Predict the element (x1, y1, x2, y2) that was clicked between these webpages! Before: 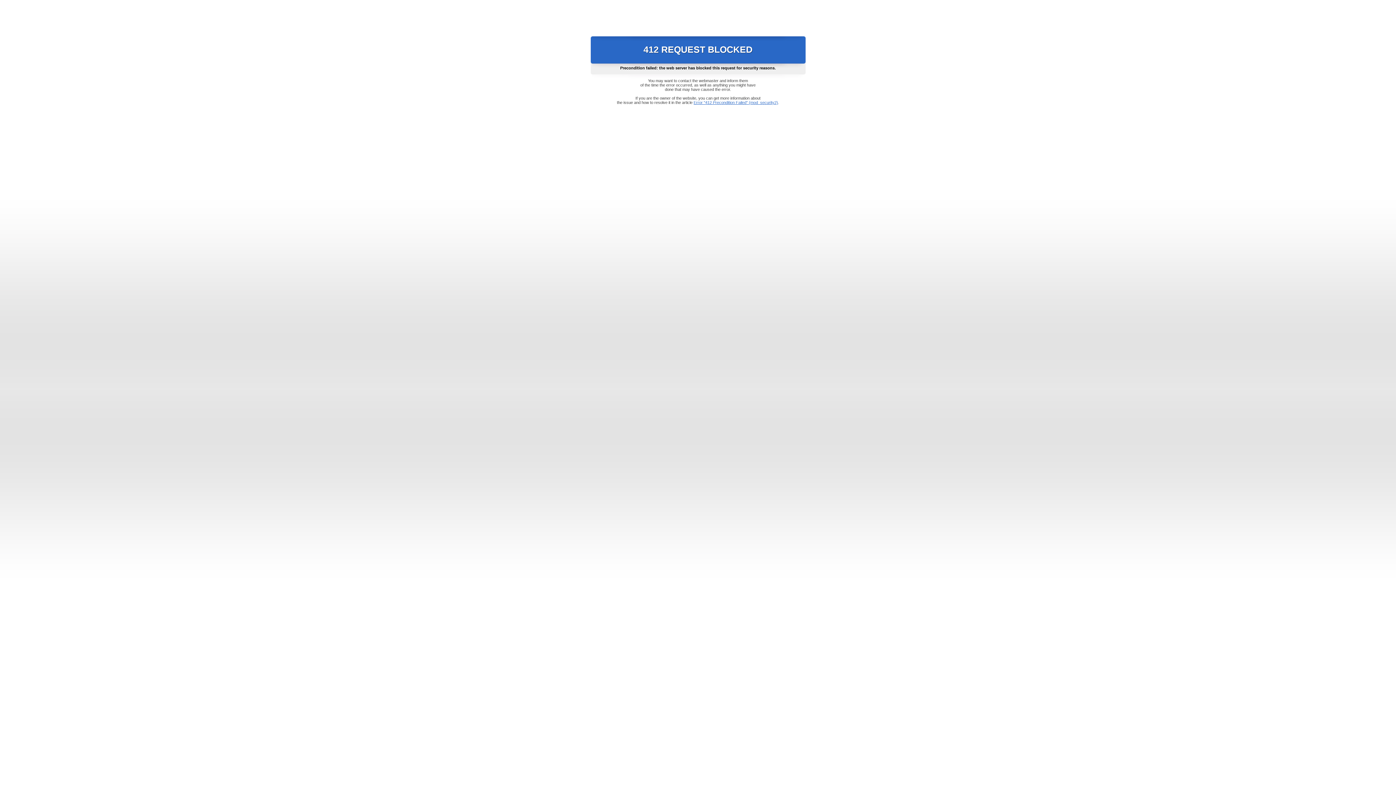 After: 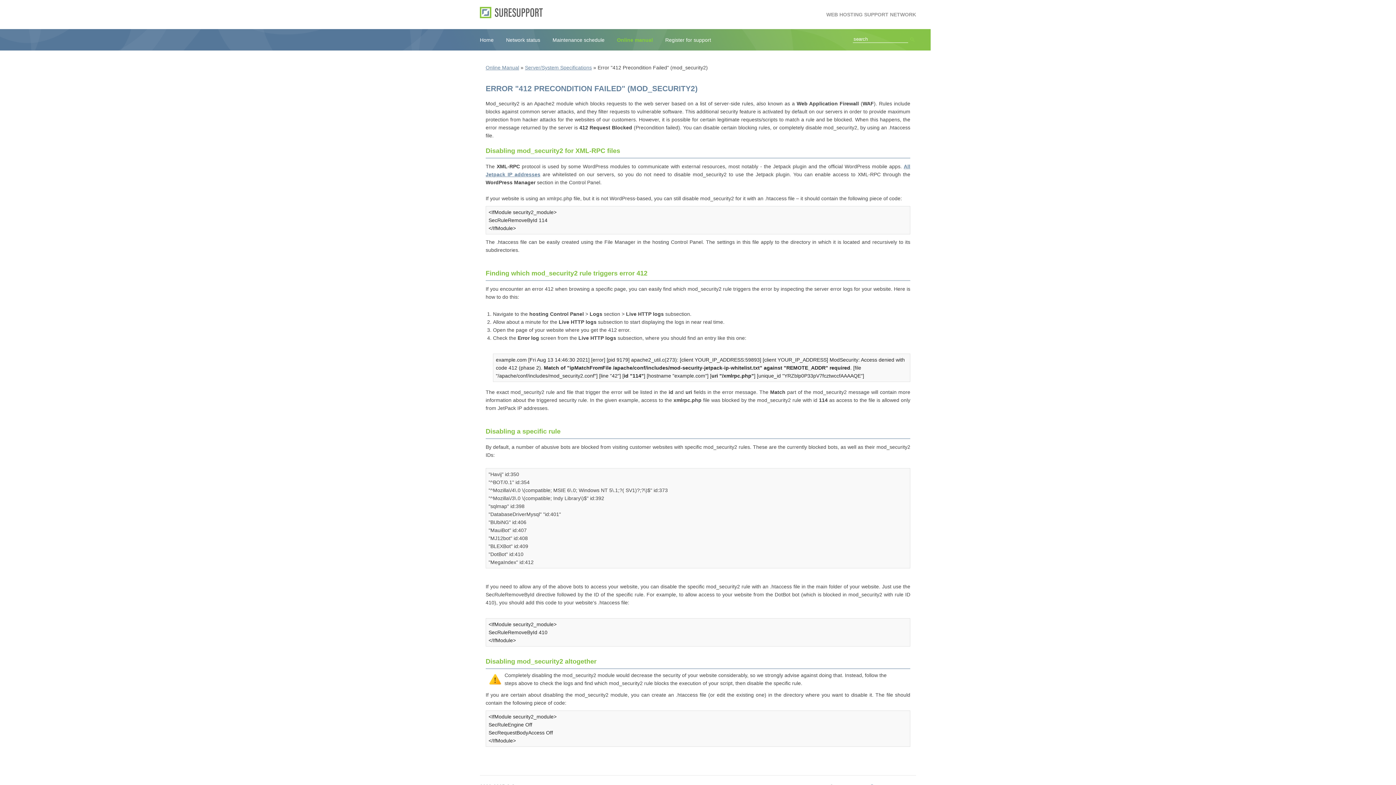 Action: label: Error "412 Precondition Failed" (mod_security2) bbox: (693, 100, 778, 104)